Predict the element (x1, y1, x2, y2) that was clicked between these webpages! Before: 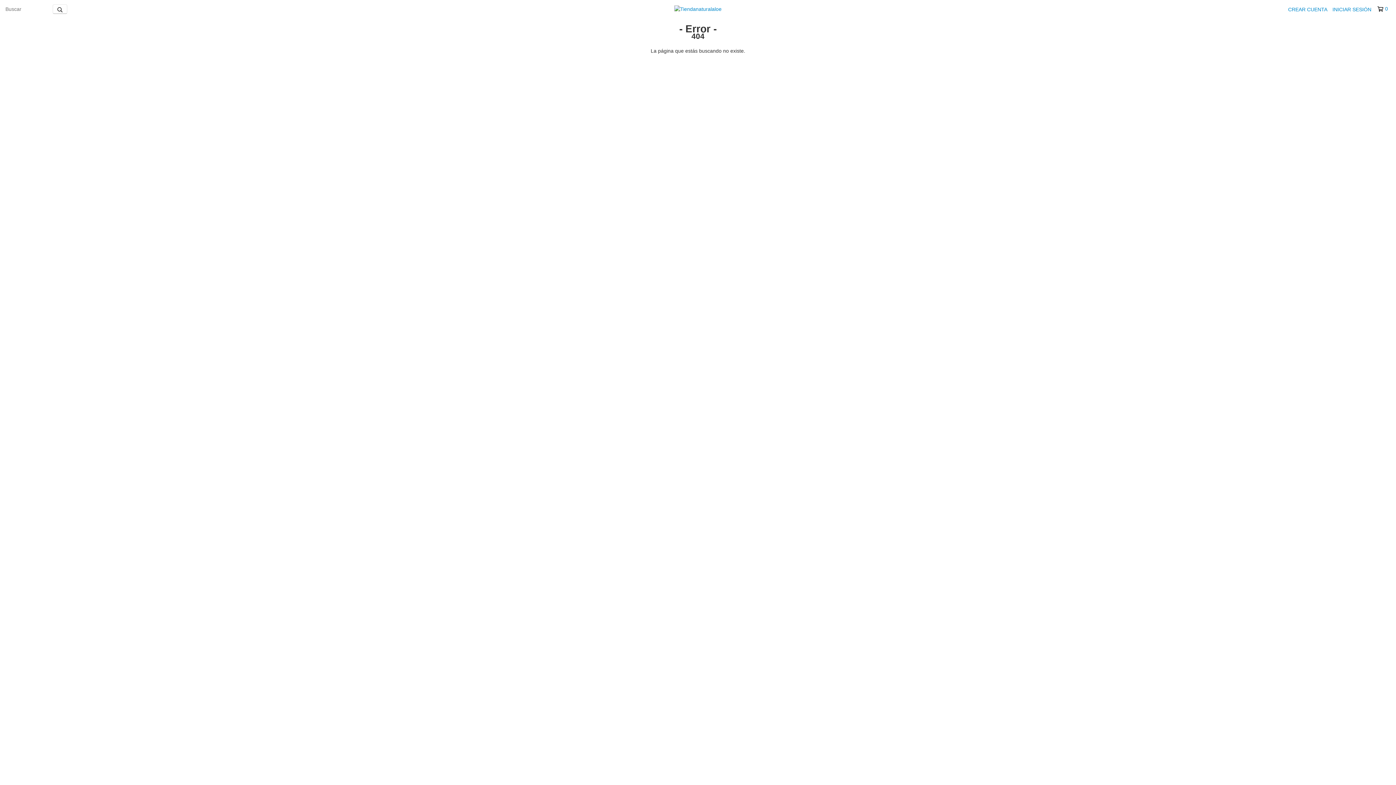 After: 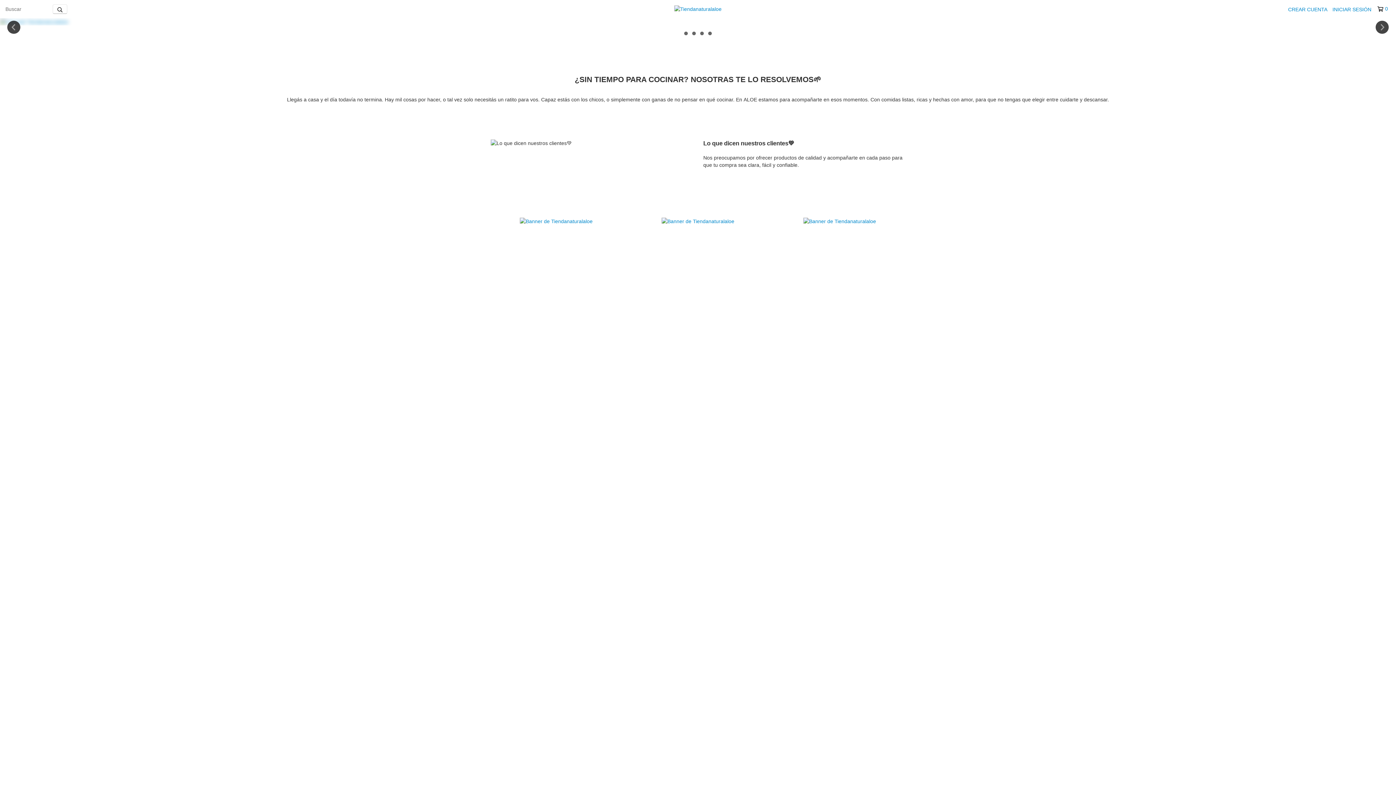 Action: bbox: (674, 5, 721, 11)